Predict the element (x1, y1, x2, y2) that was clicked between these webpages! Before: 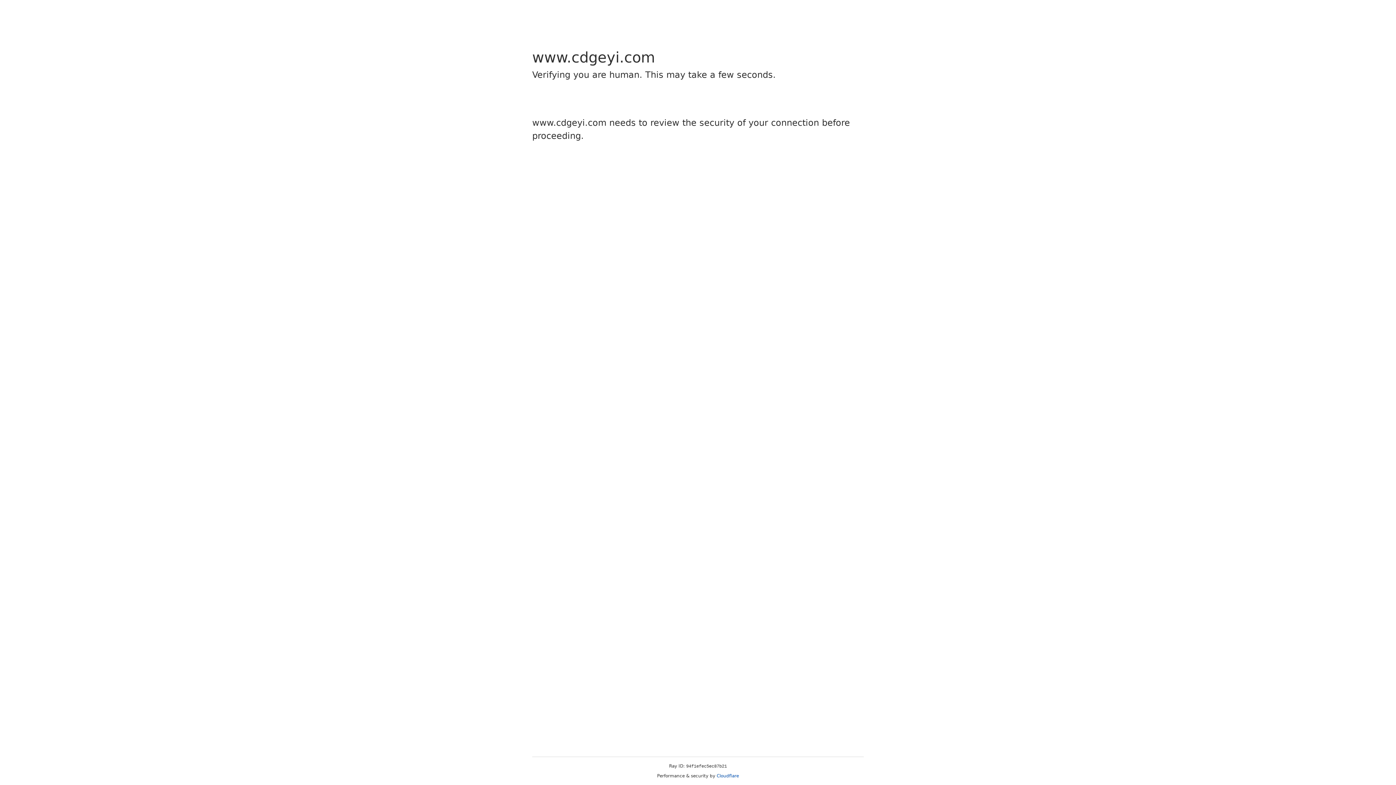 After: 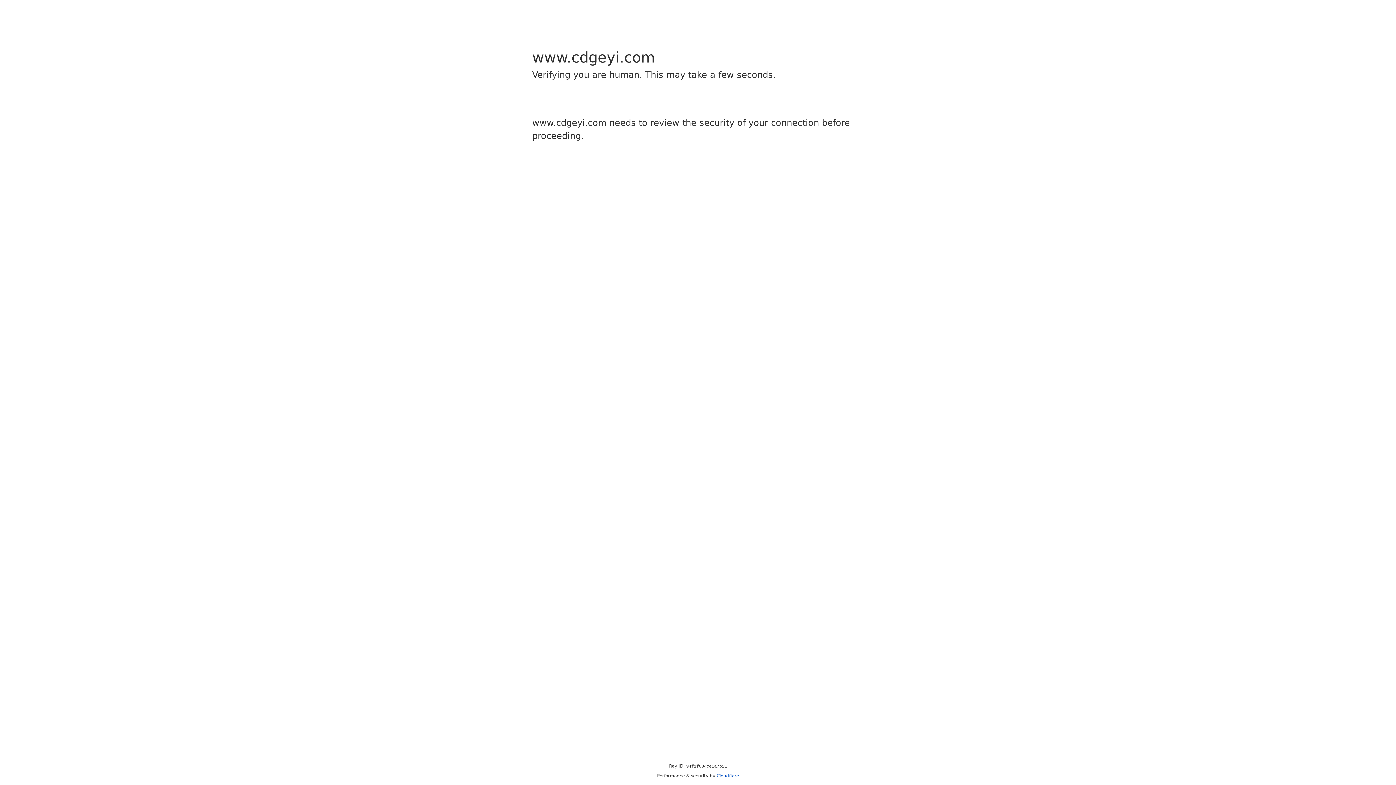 Action: bbox: (716, 773, 739, 778) label: Cloudflare